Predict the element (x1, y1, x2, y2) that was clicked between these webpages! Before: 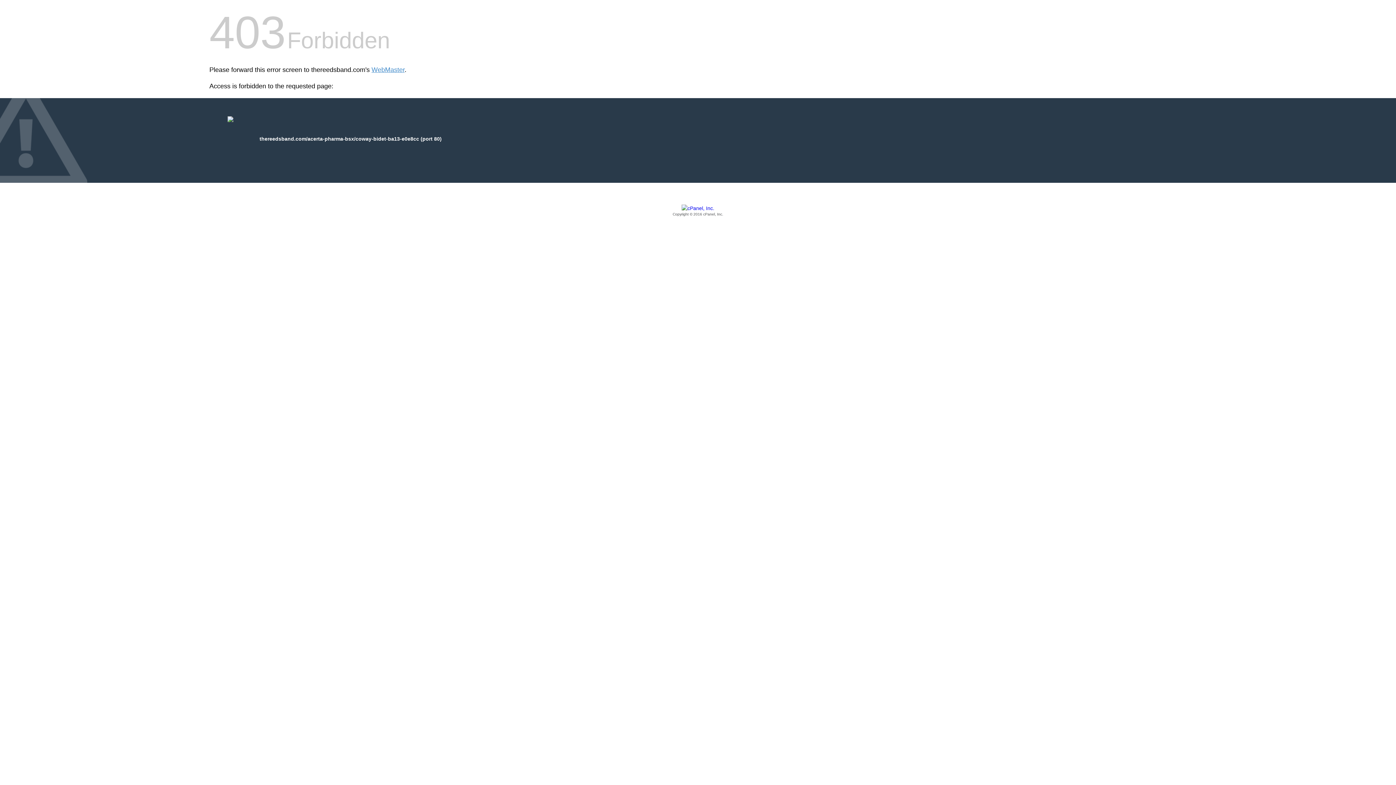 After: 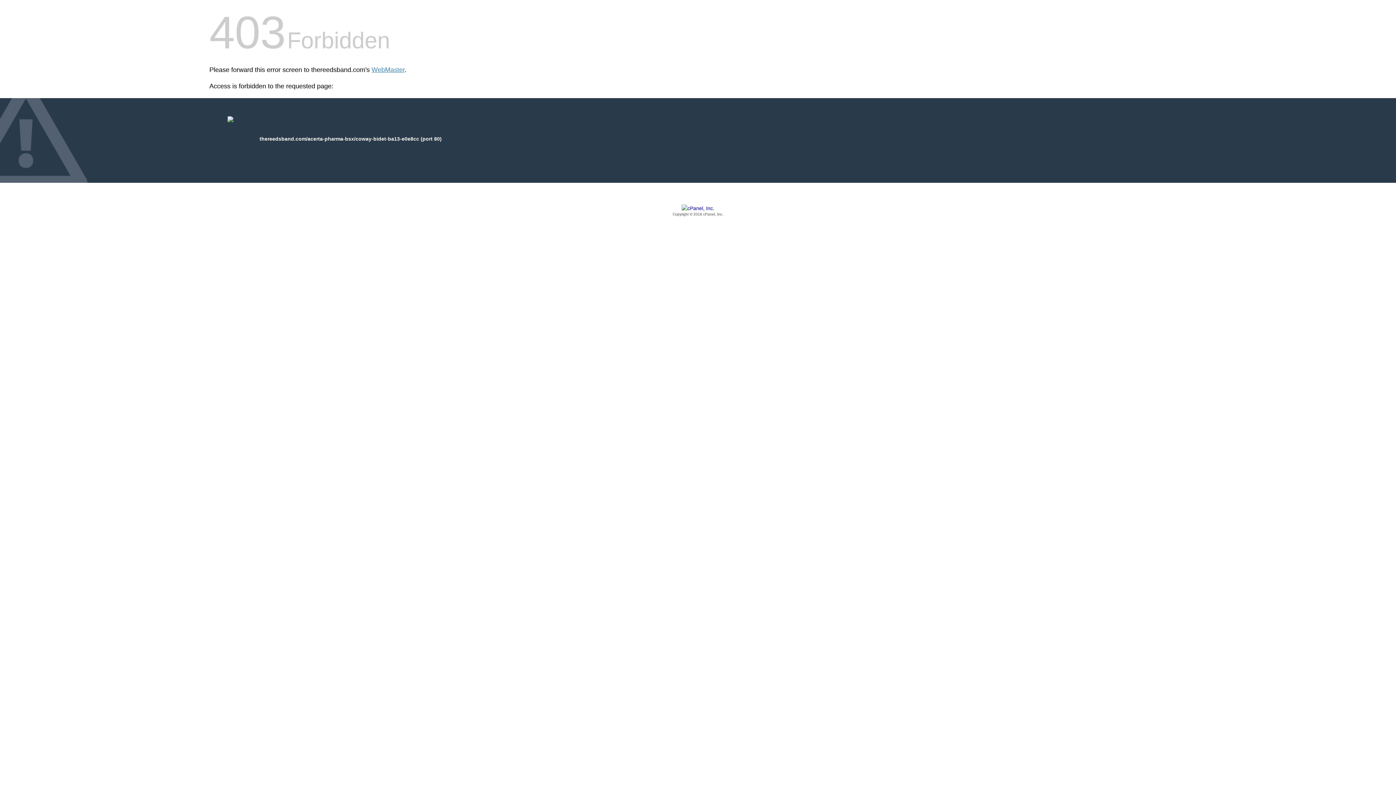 Action: label: Copyright © 2016 cPanel, Inc. bbox: (209, 205, 1186, 217)